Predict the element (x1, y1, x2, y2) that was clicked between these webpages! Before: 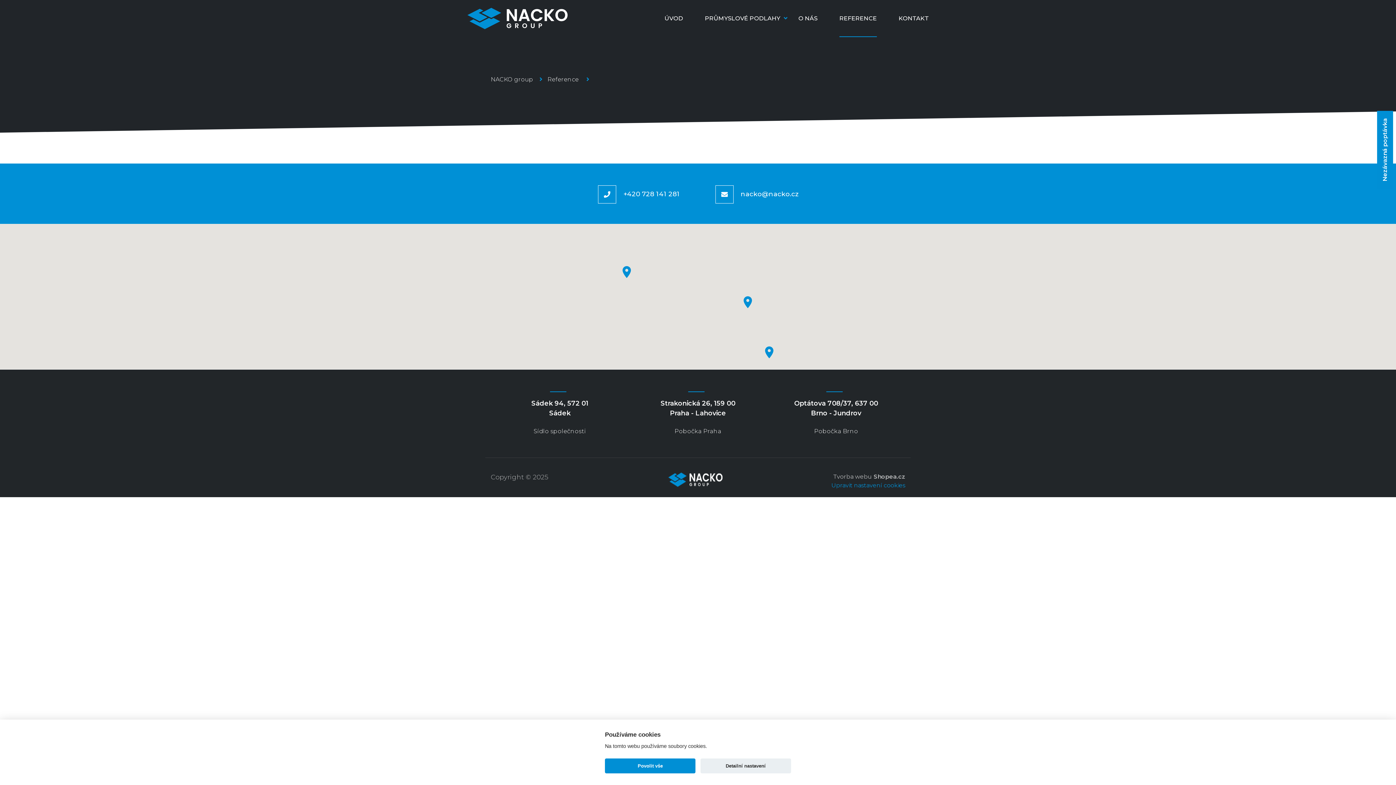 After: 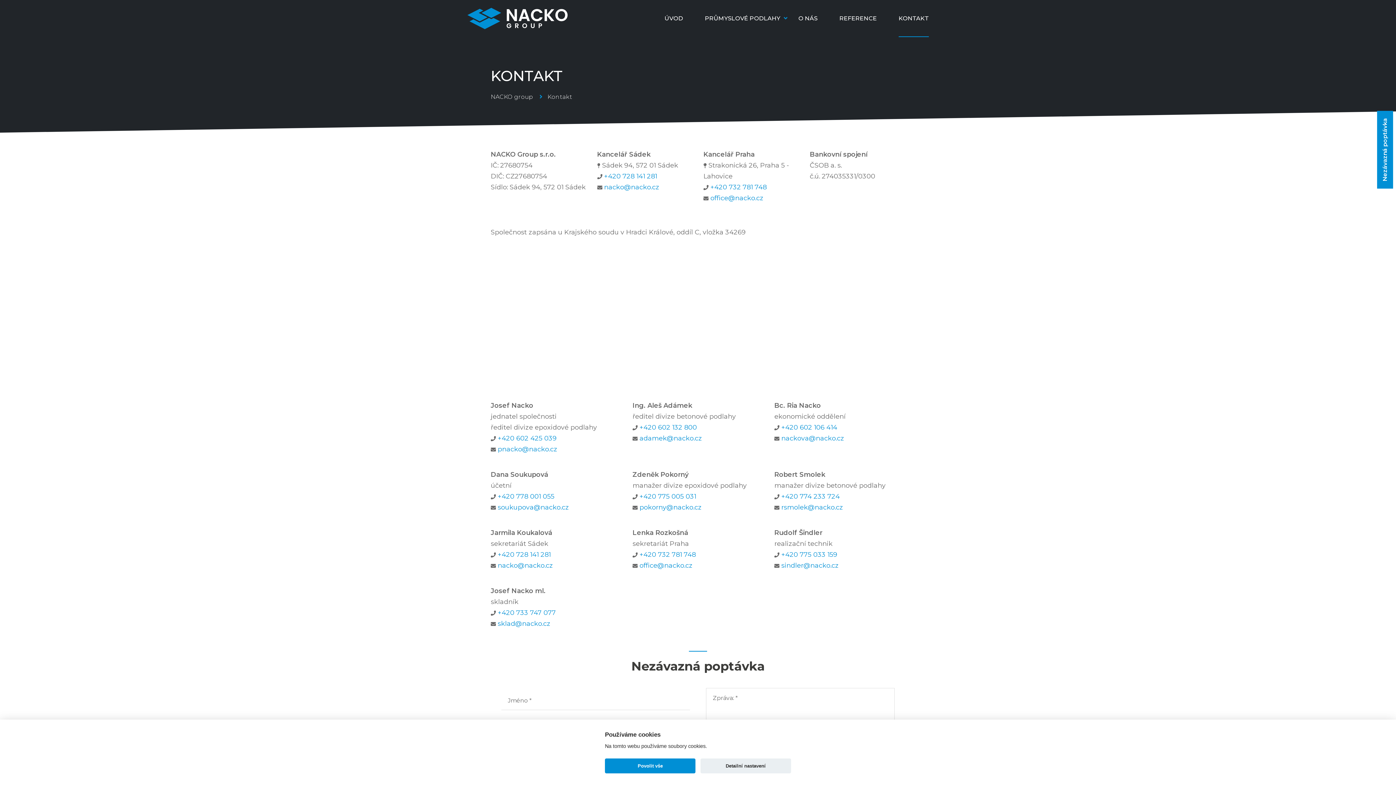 Action: bbox: (898, 0, 929, 36) label: KONTAKT